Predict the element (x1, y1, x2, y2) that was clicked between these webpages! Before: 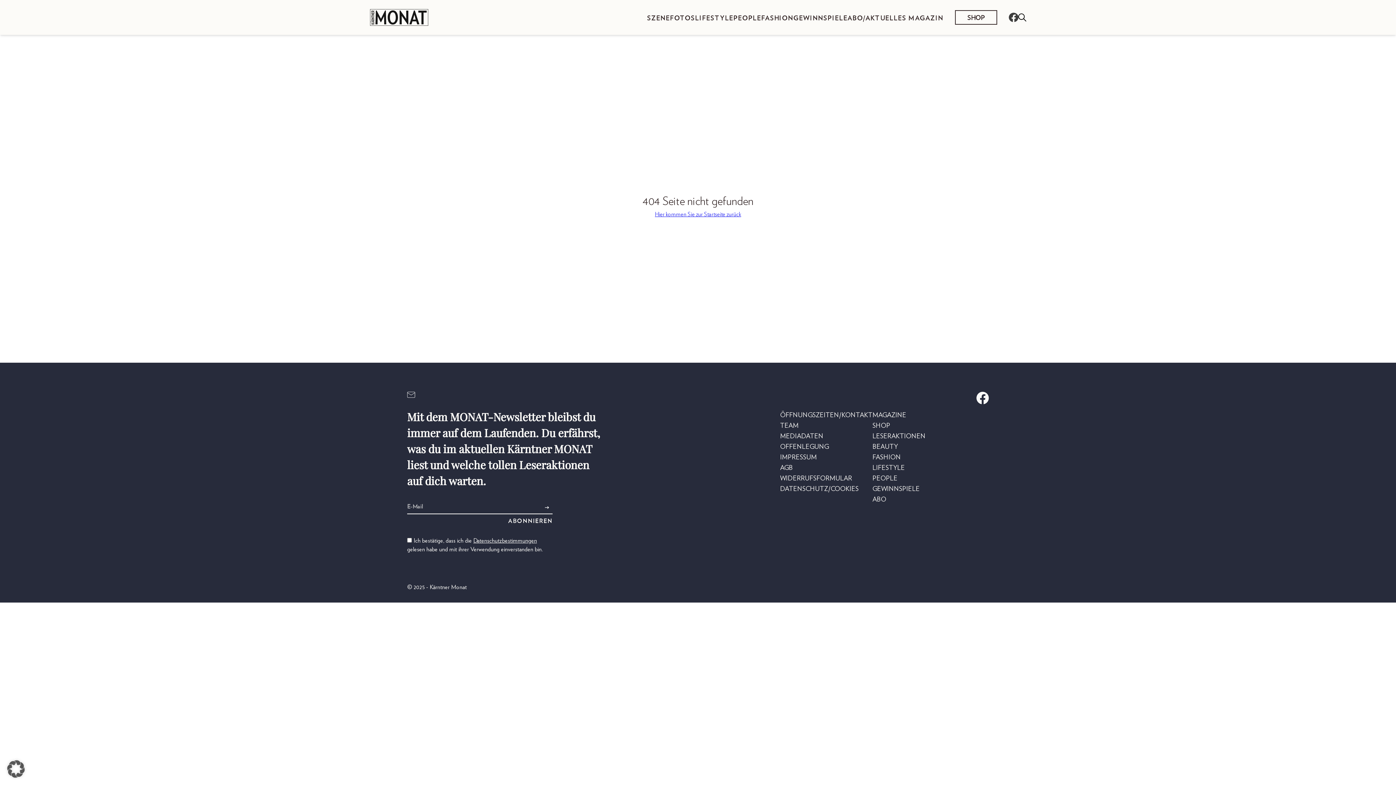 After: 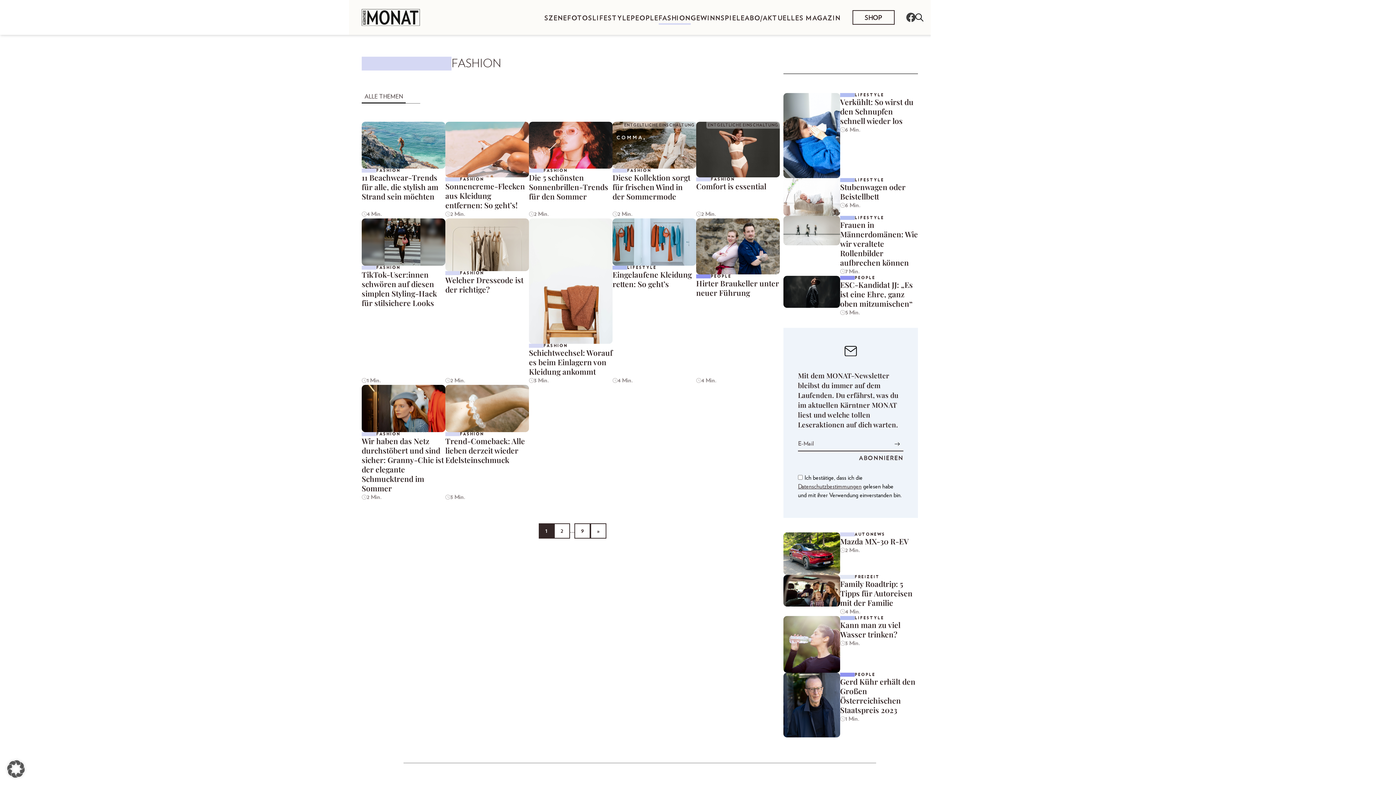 Action: label: FASHION bbox: (761, 13, 793, 21)